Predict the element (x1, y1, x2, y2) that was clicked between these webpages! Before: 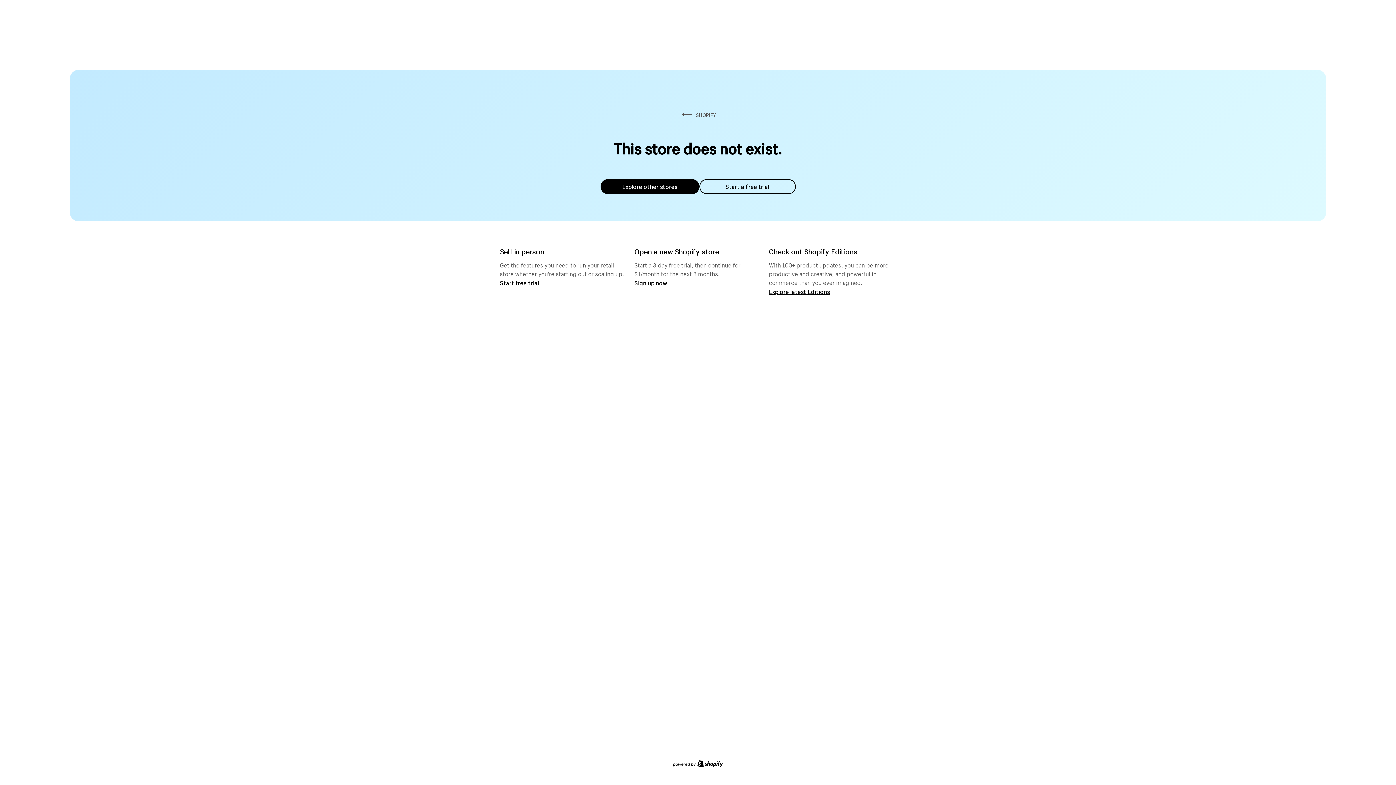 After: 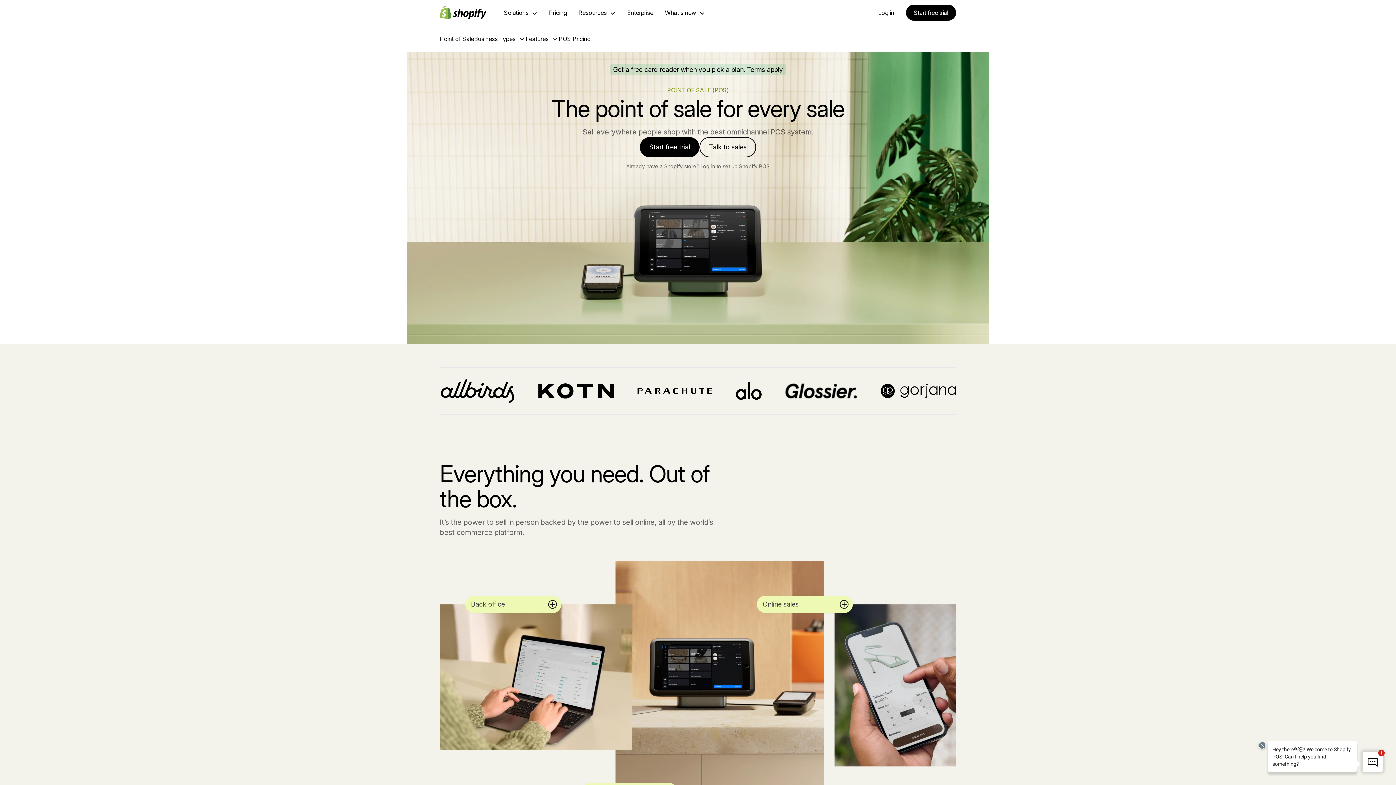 Action: label: Start free trial bbox: (500, 279, 539, 286)